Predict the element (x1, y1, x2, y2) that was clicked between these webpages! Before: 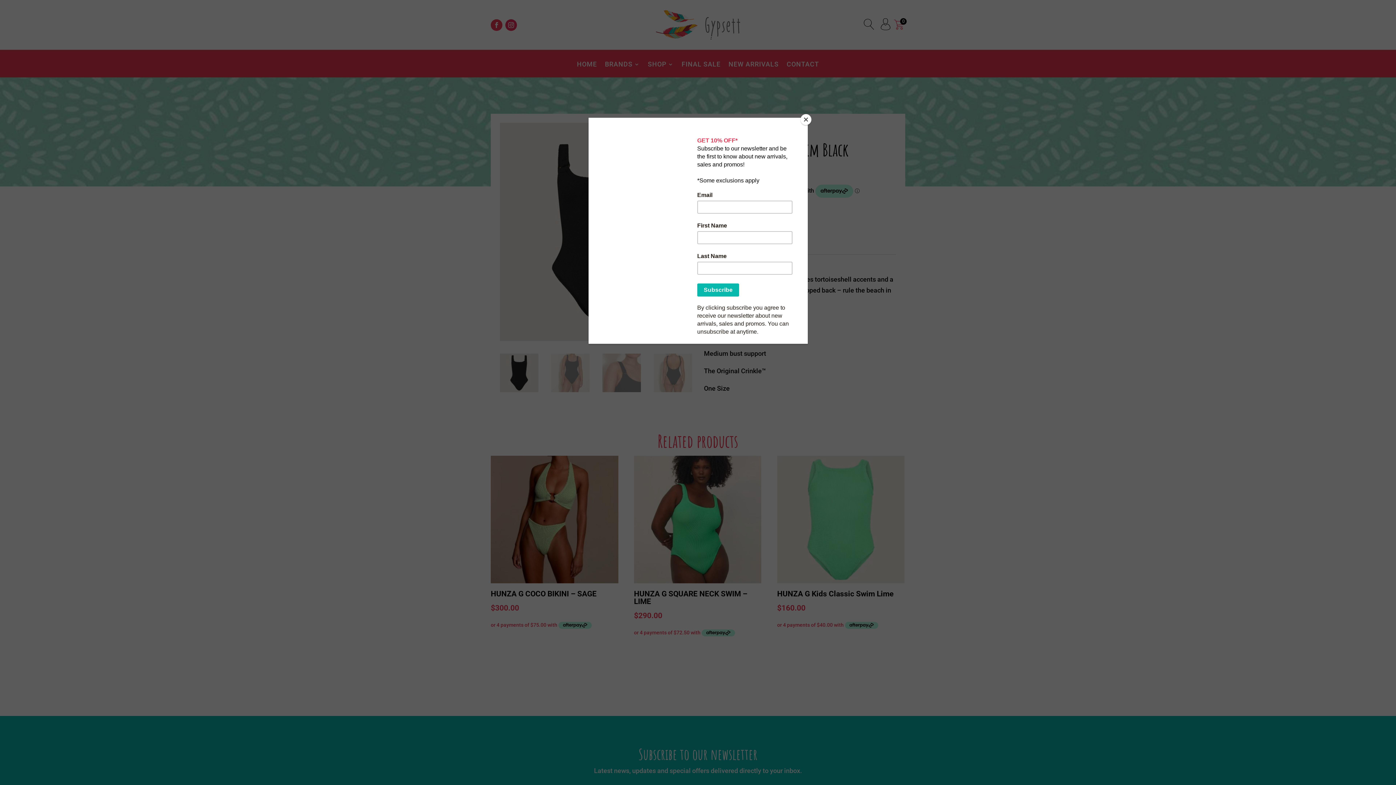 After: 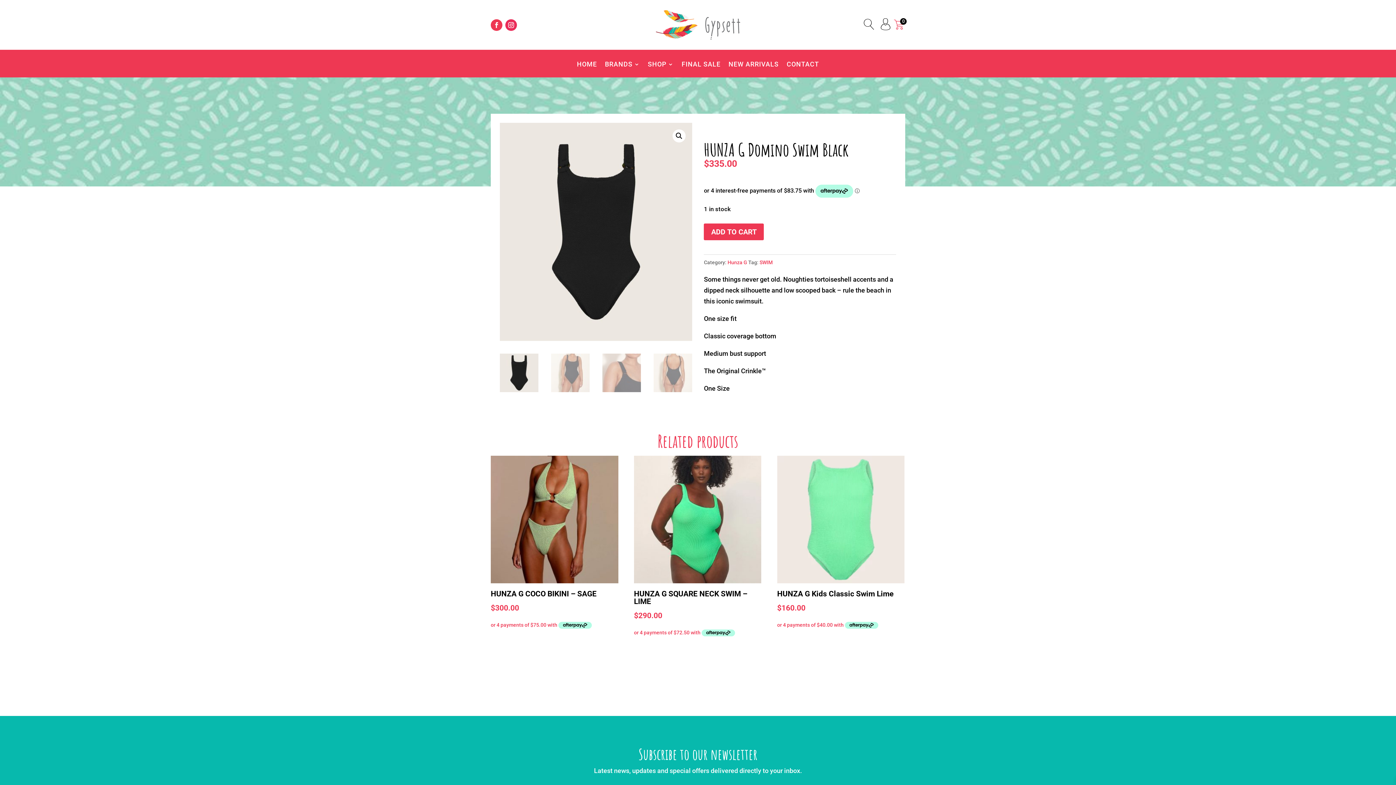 Action: bbox: (800, 114, 811, 125) label: Close